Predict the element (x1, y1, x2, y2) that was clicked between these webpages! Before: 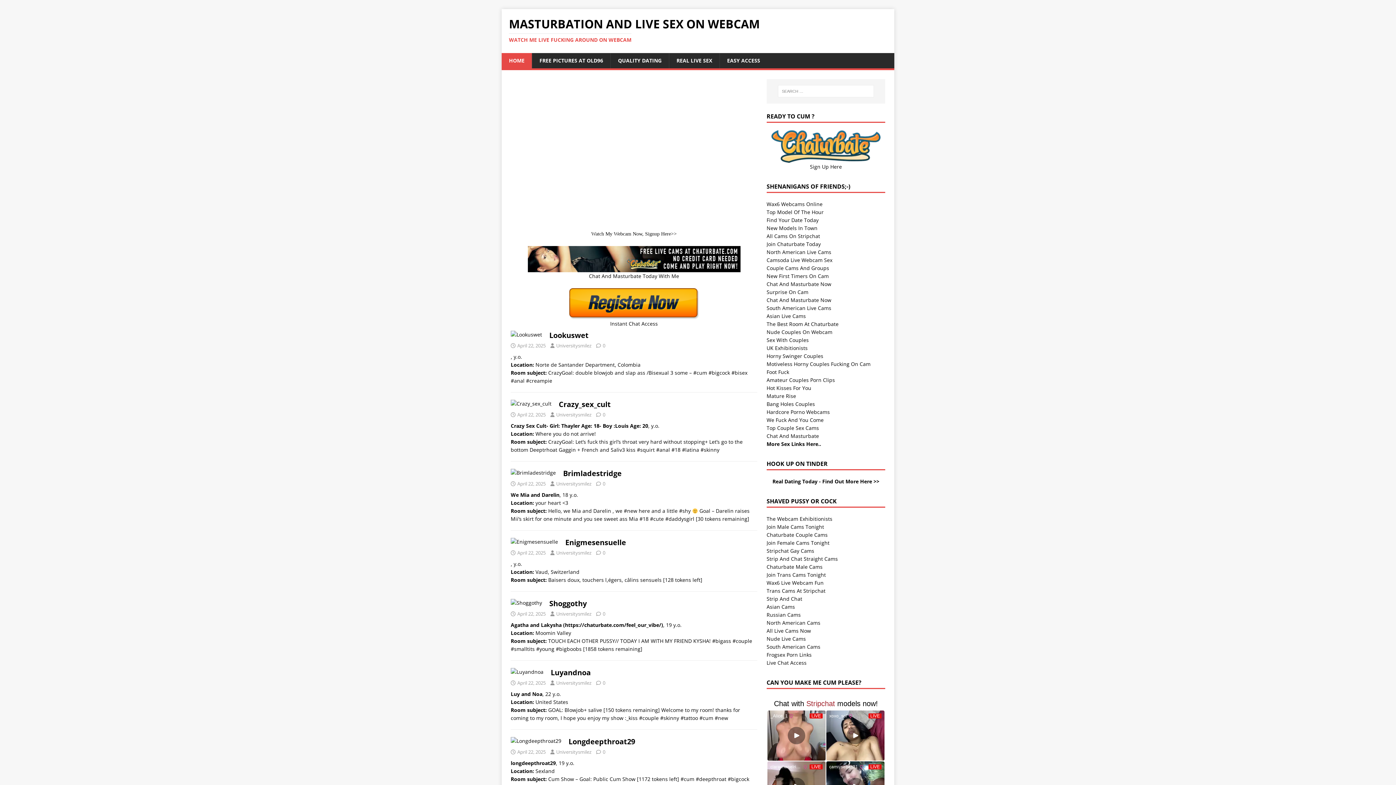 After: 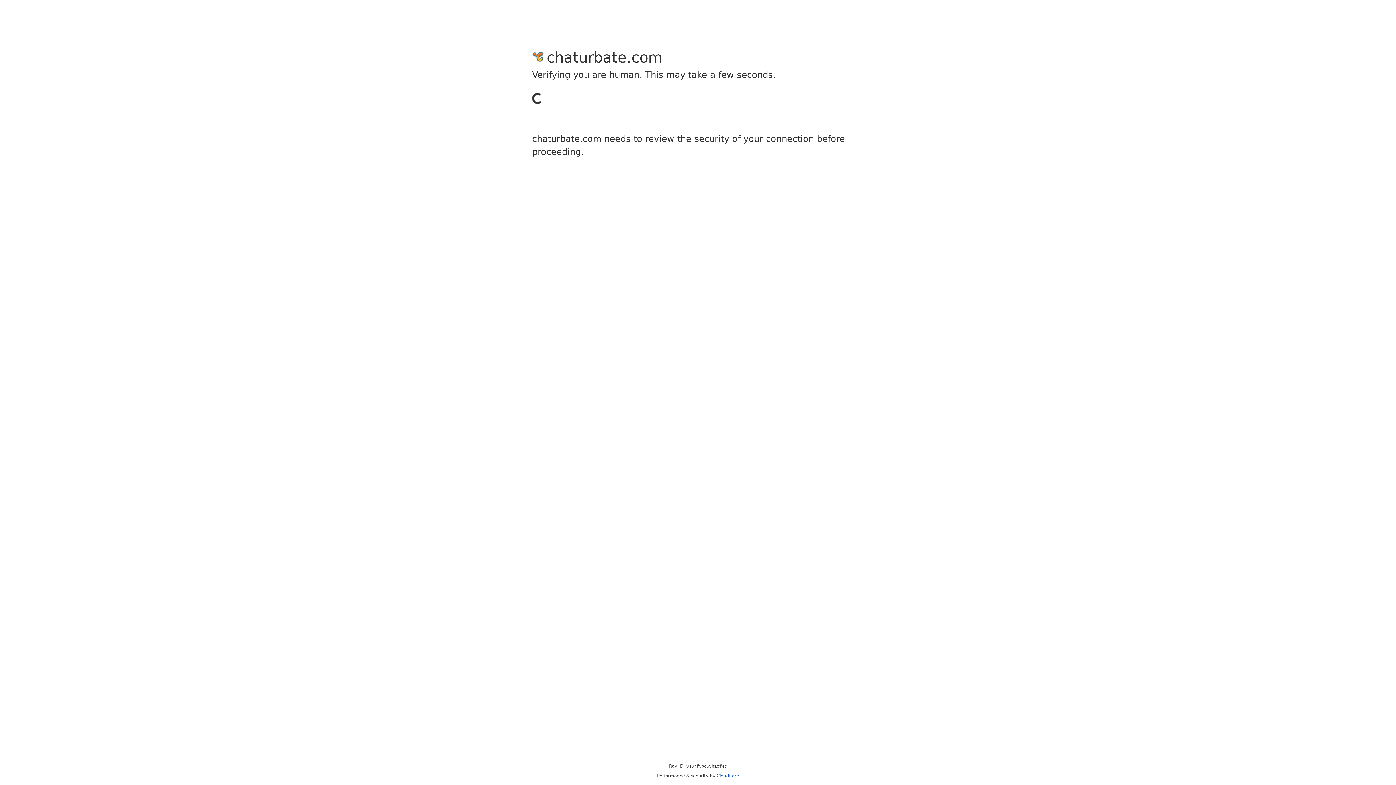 Action: bbox: (766, 659, 806, 666) label: Live Chat Access